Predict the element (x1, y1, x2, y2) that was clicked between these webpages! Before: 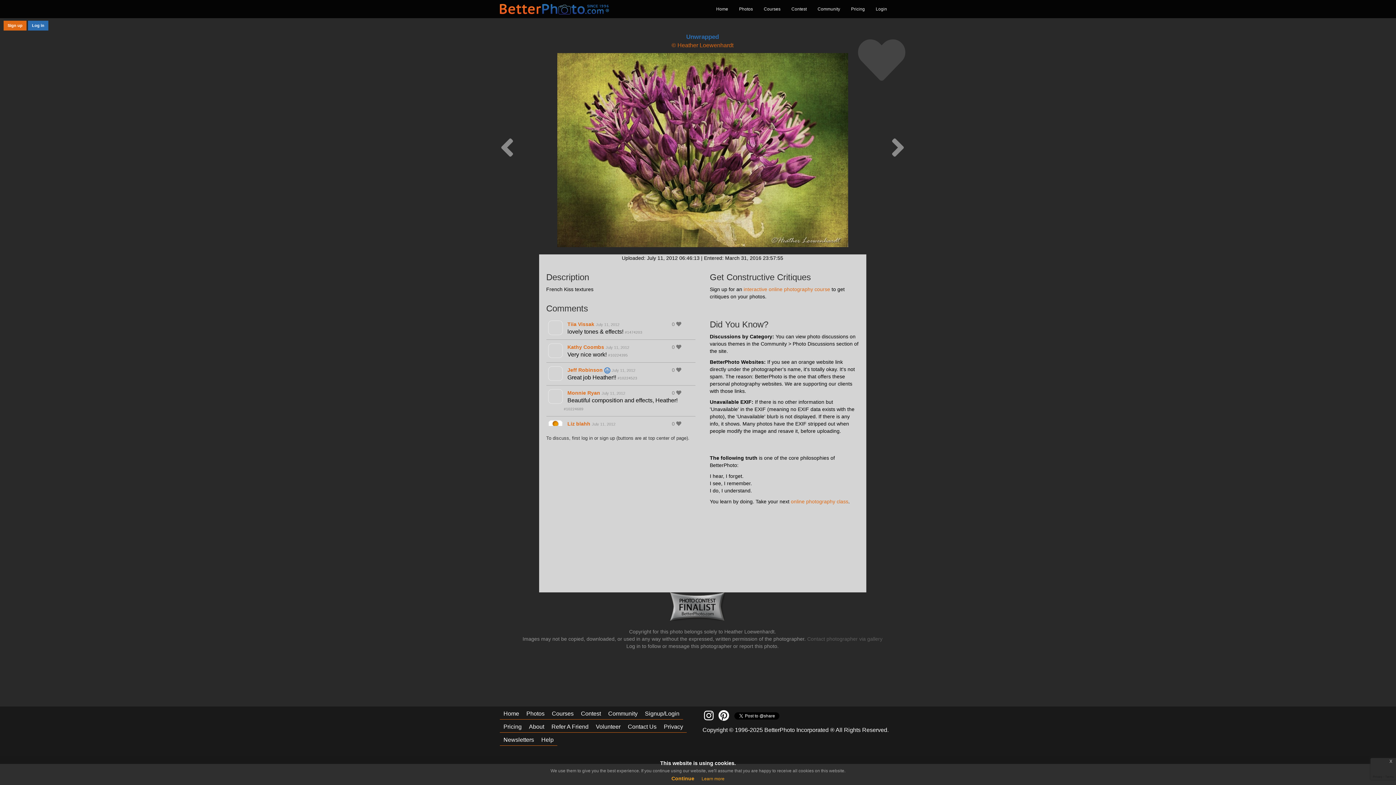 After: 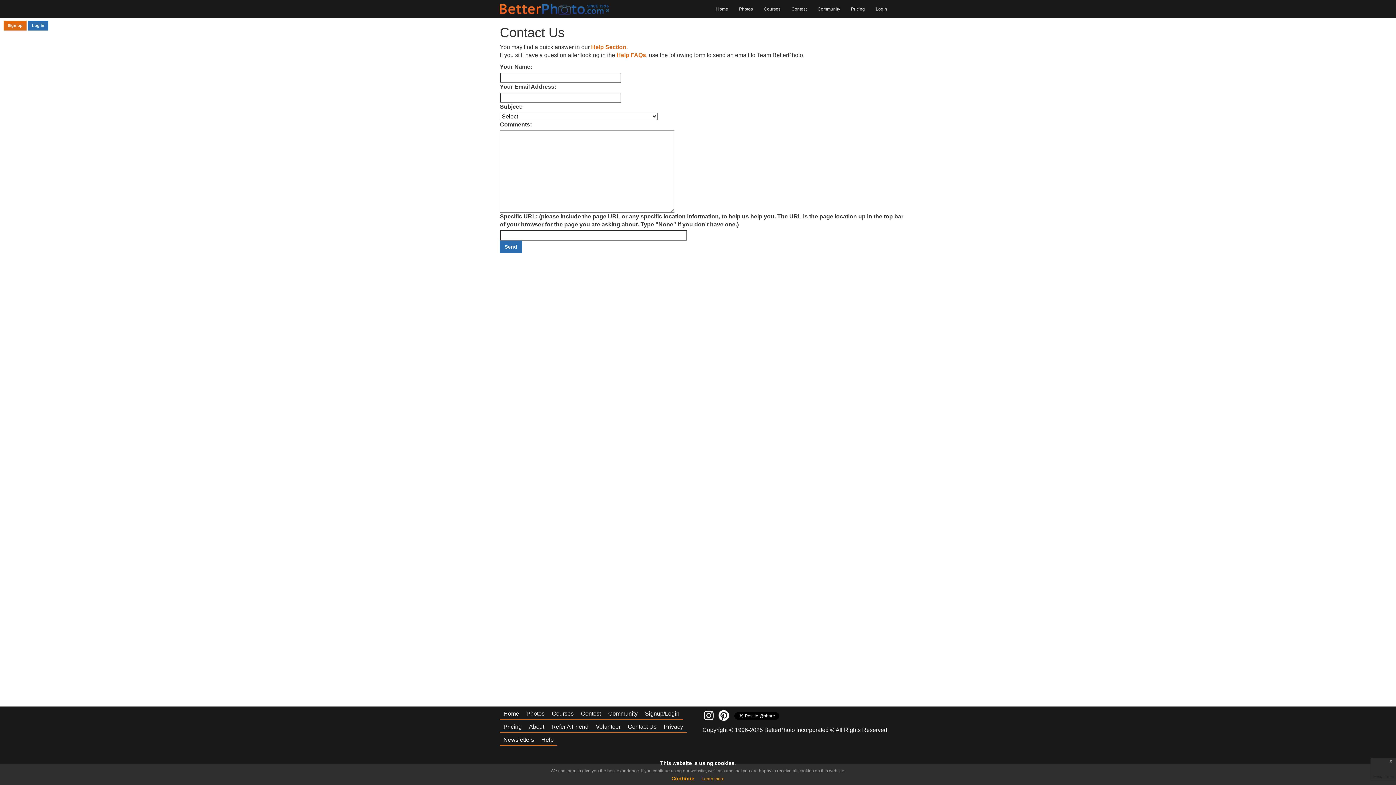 Action: bbox: (624, 720, 660, 733) label: Contact Us